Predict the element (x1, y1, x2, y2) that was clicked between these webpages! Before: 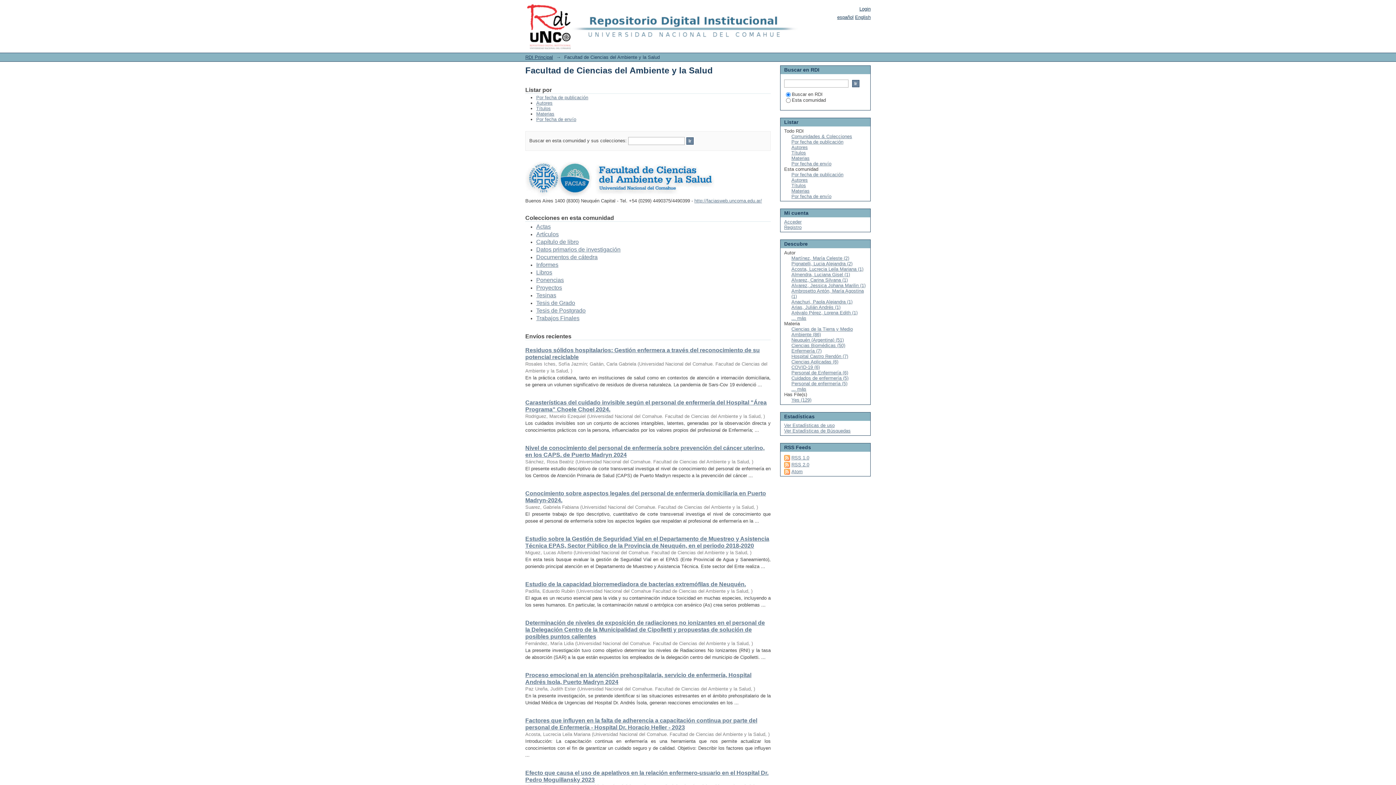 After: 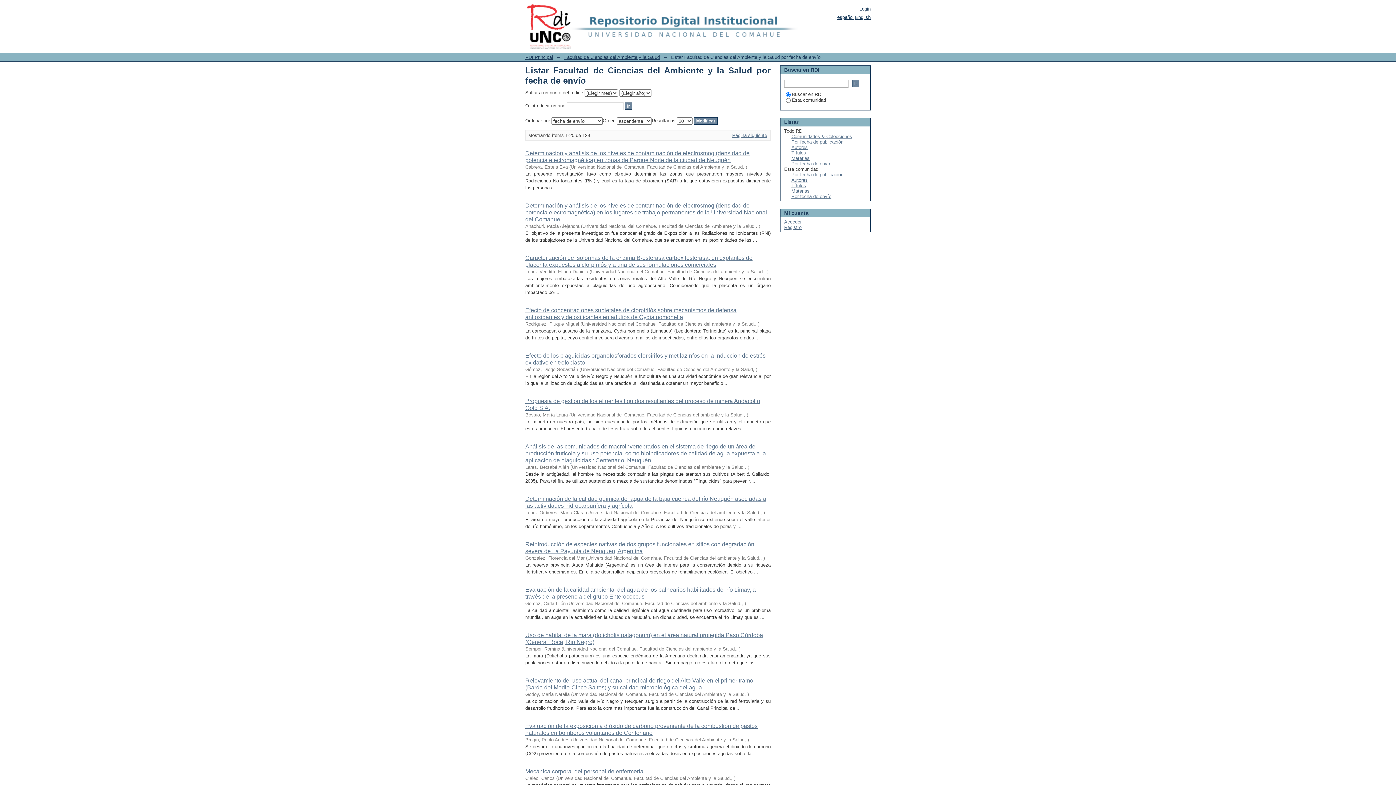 Action: bbox: (791, 193, 831, 199) label: Por fecha de envío